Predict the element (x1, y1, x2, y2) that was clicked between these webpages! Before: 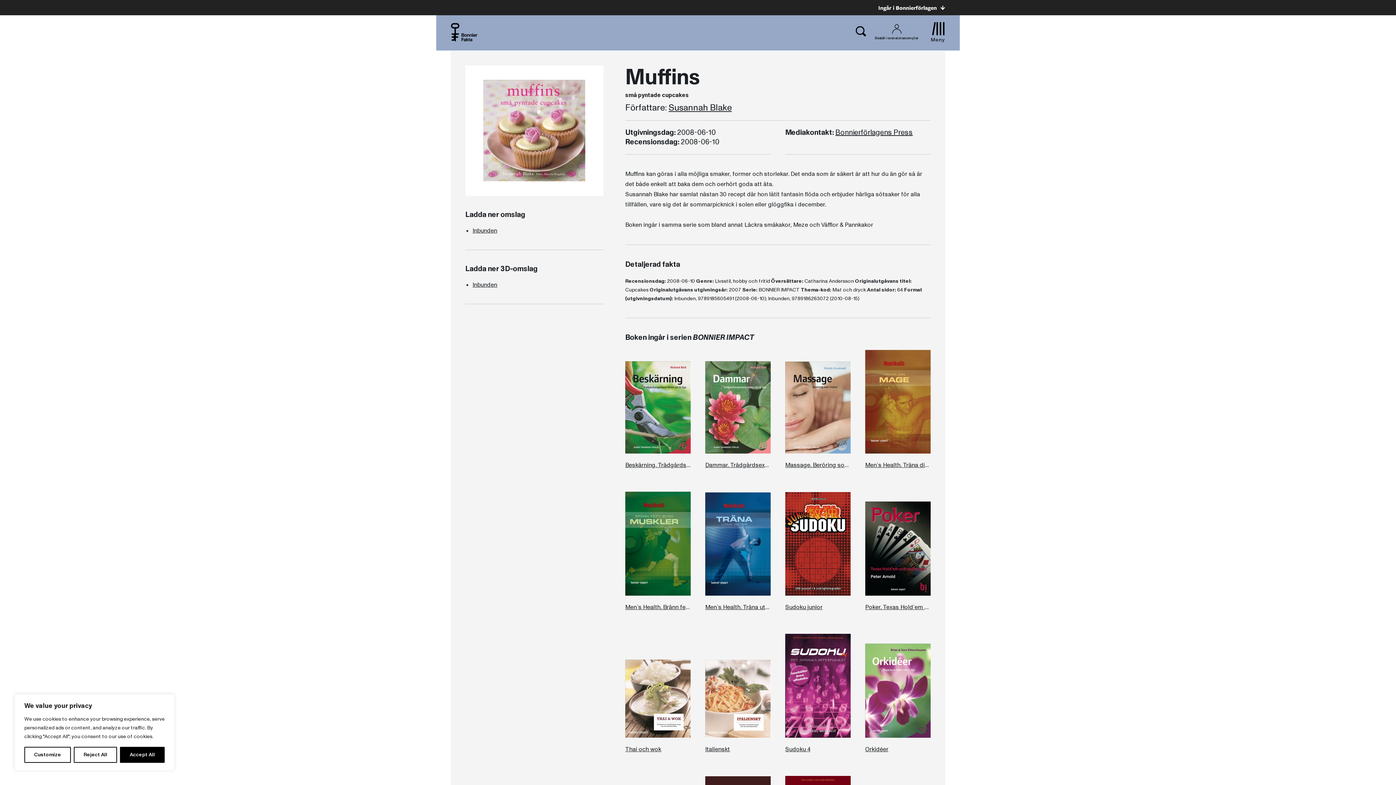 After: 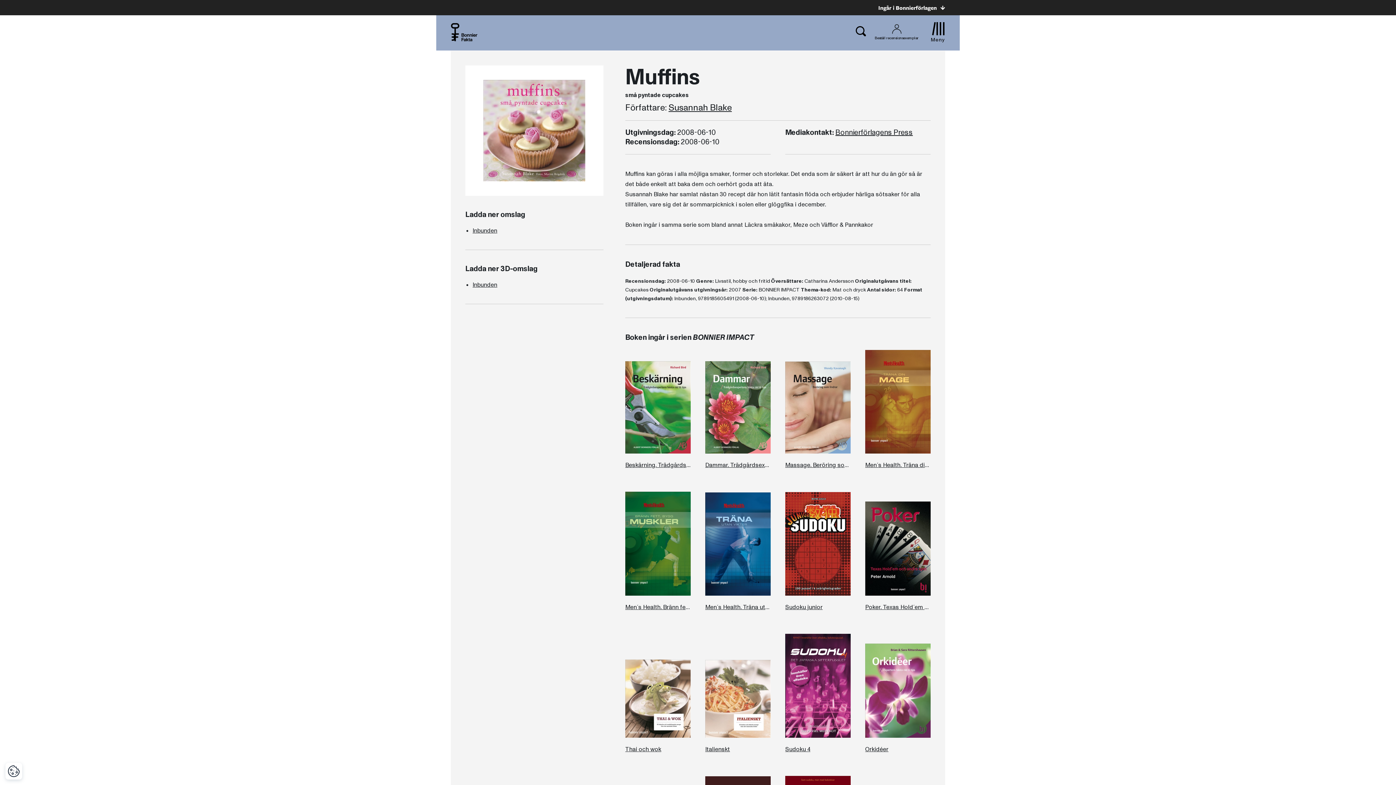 Action: bbox: (120, 747, 164, 763) label: Accept All